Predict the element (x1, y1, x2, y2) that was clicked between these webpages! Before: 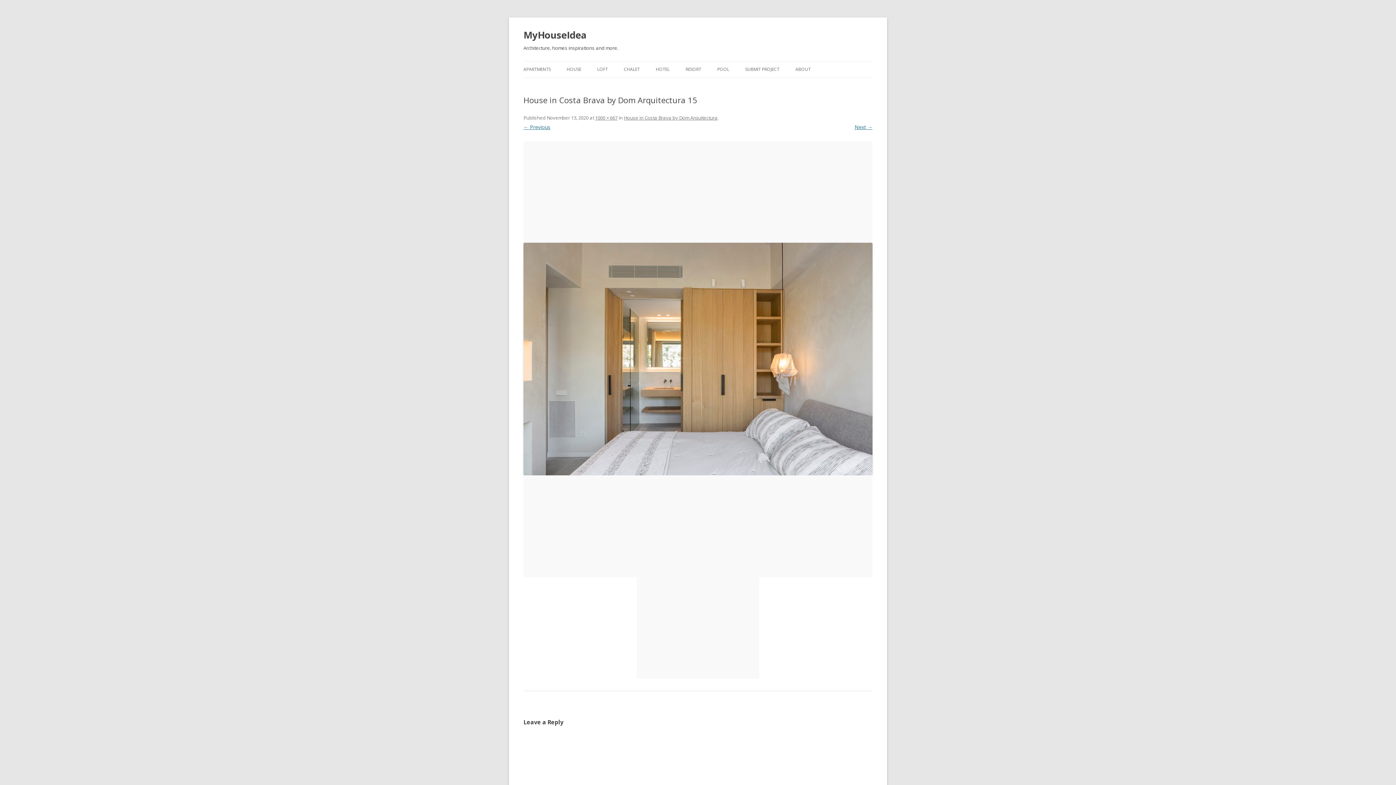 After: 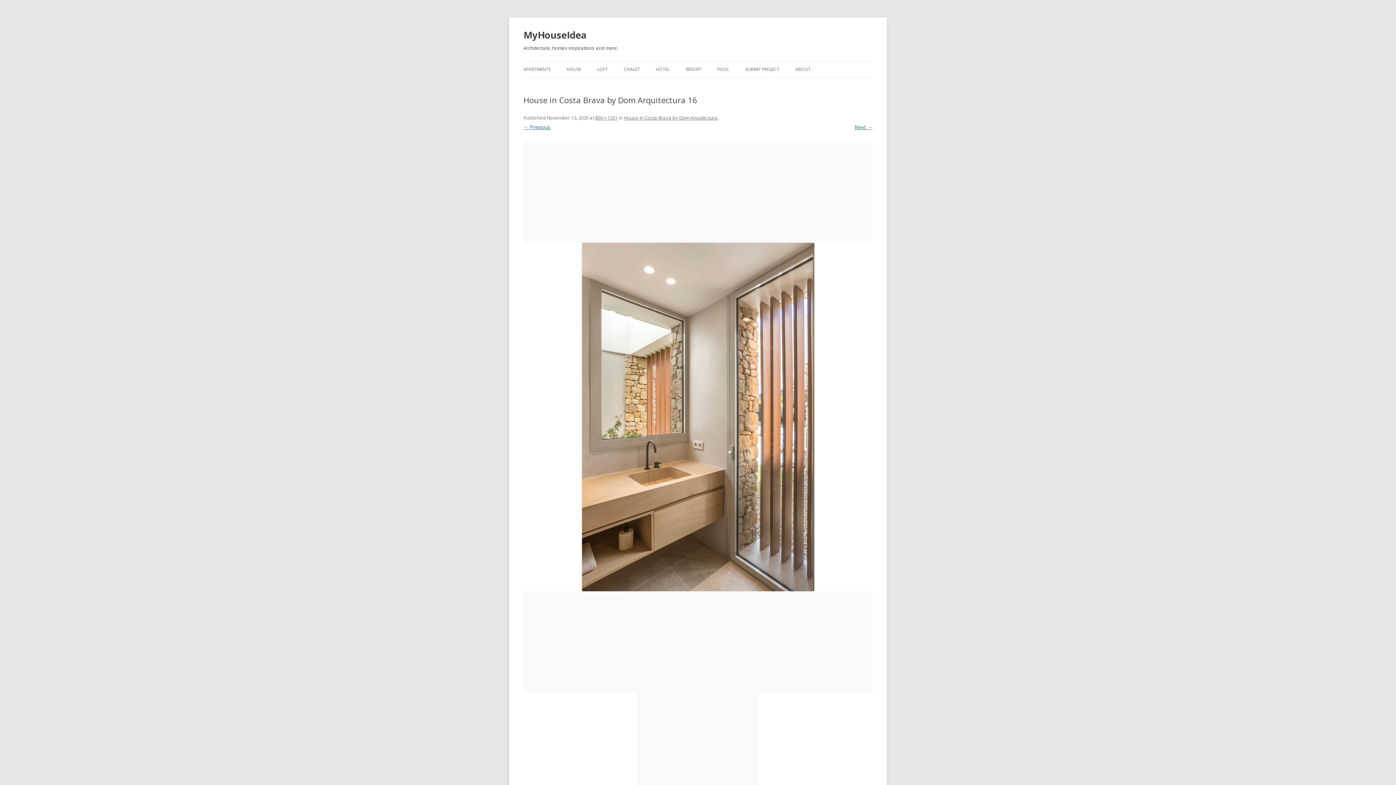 Action: bbox: (854, 123, 872, 130) label: Next →